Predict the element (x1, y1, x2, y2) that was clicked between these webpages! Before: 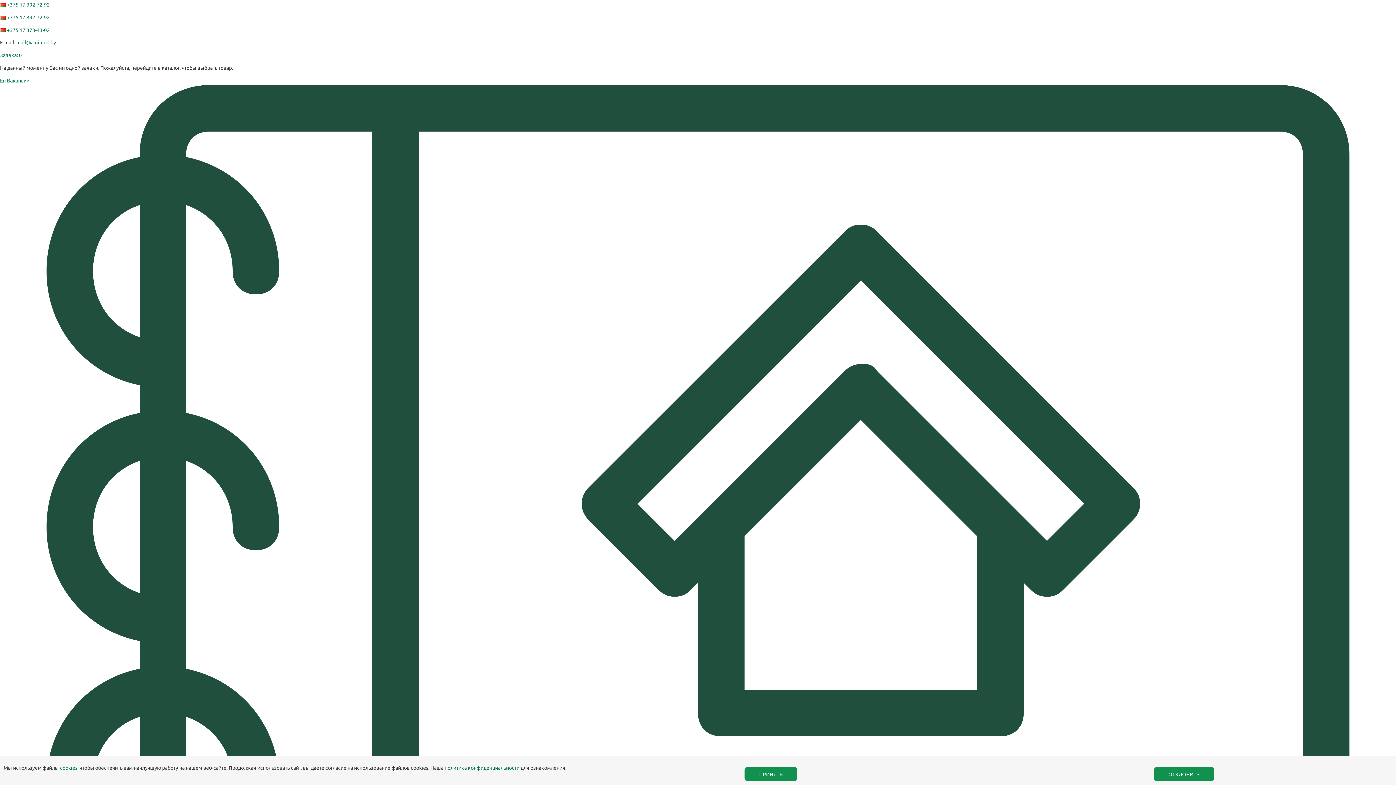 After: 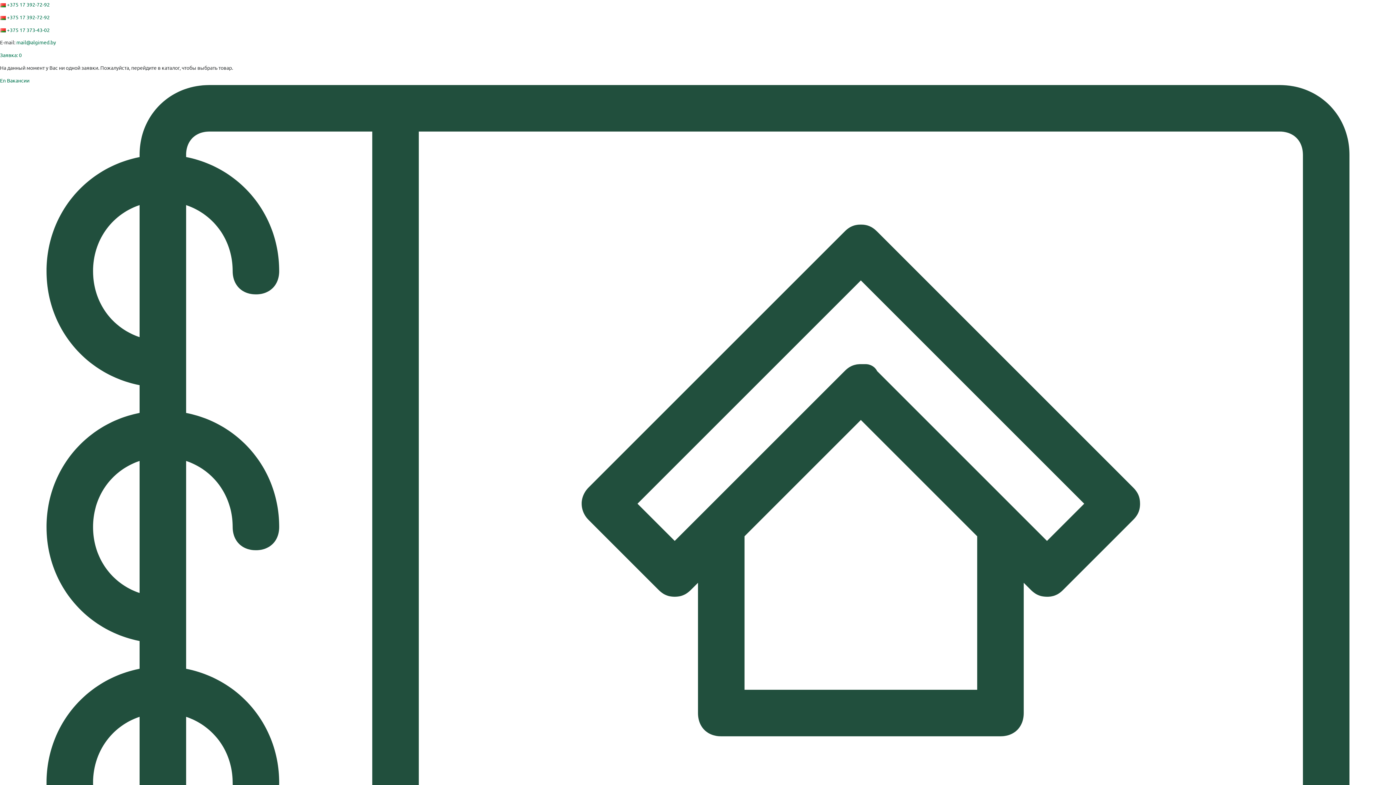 Action: bbox: (744, 767, 797, 781) label: ПРИНЯТЬ